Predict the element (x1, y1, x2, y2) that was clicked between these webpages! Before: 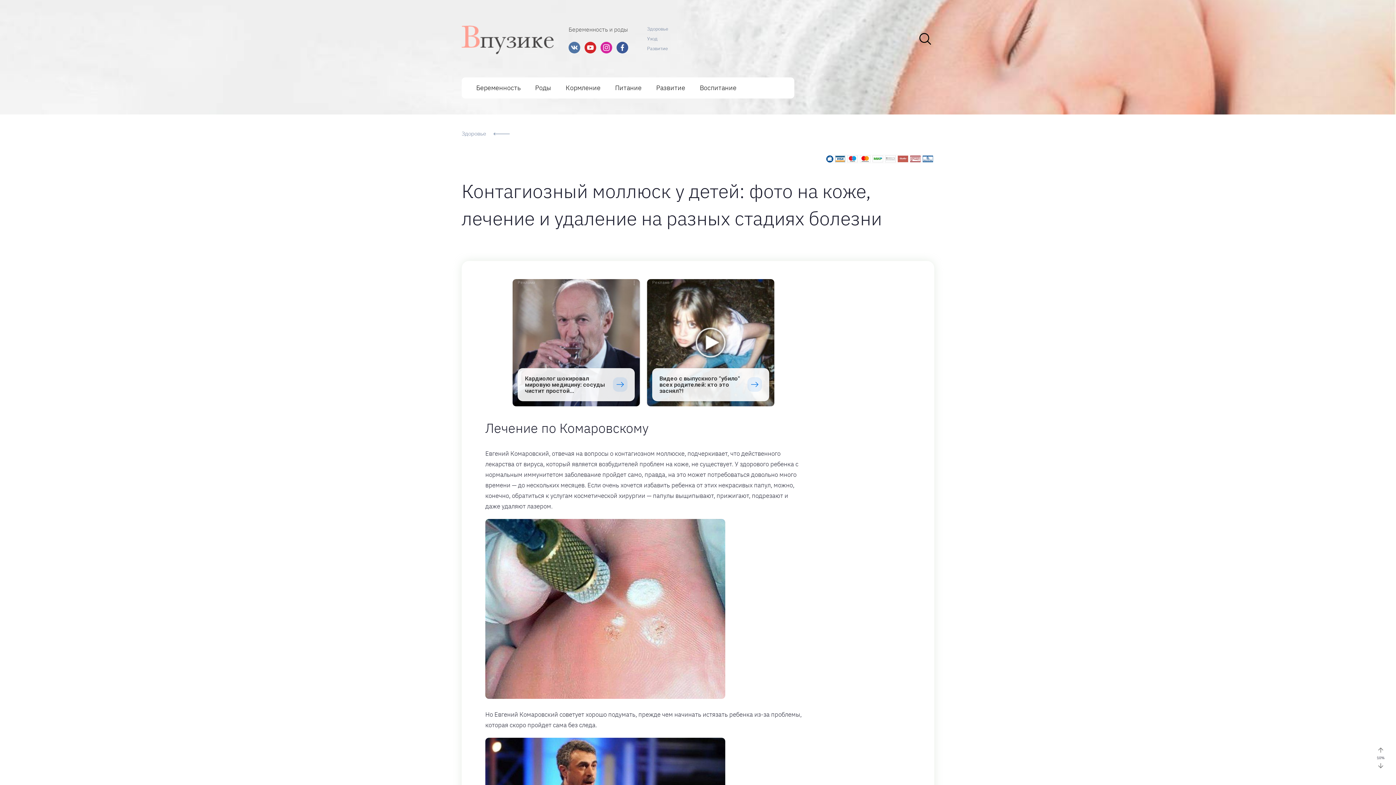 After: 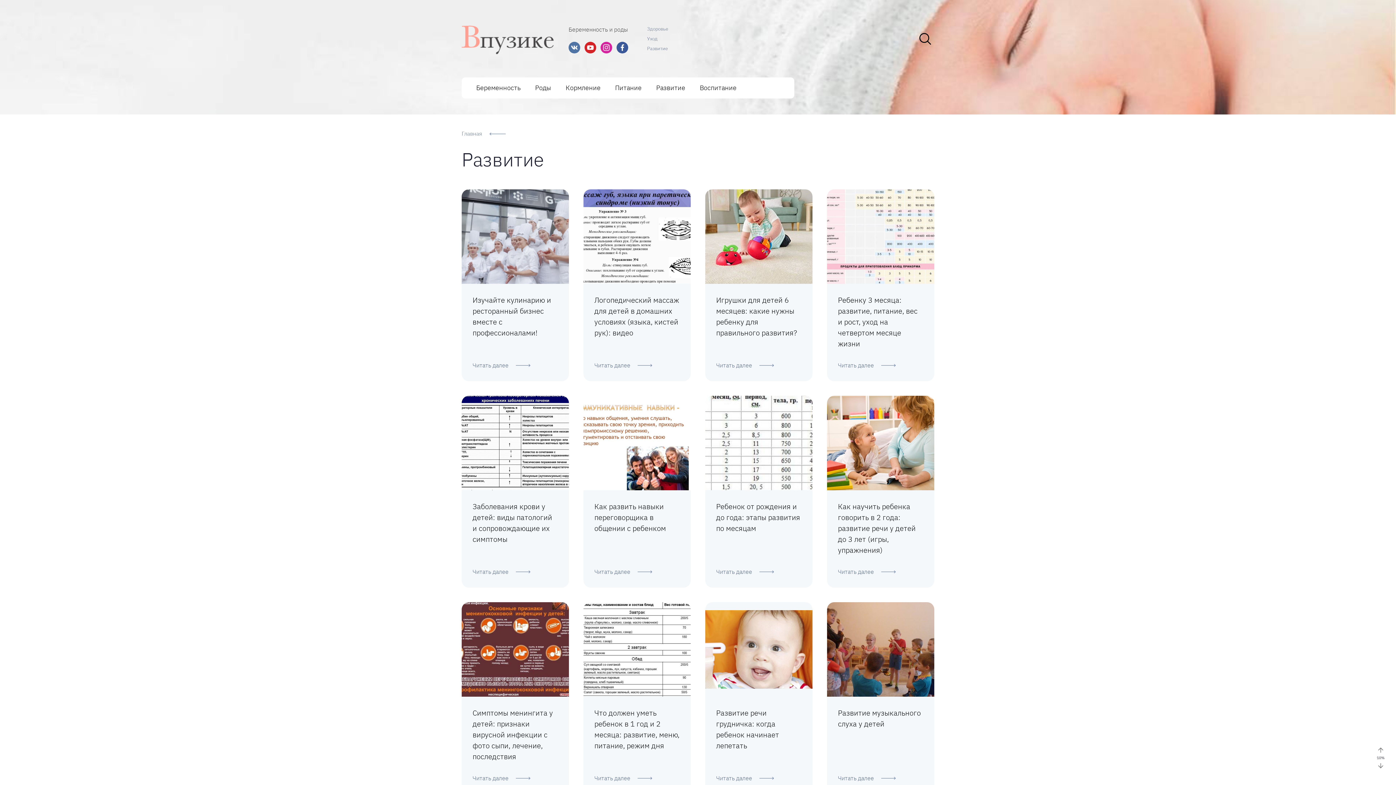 Action: label: Развитие bbox: (647, 45, 668, 51)